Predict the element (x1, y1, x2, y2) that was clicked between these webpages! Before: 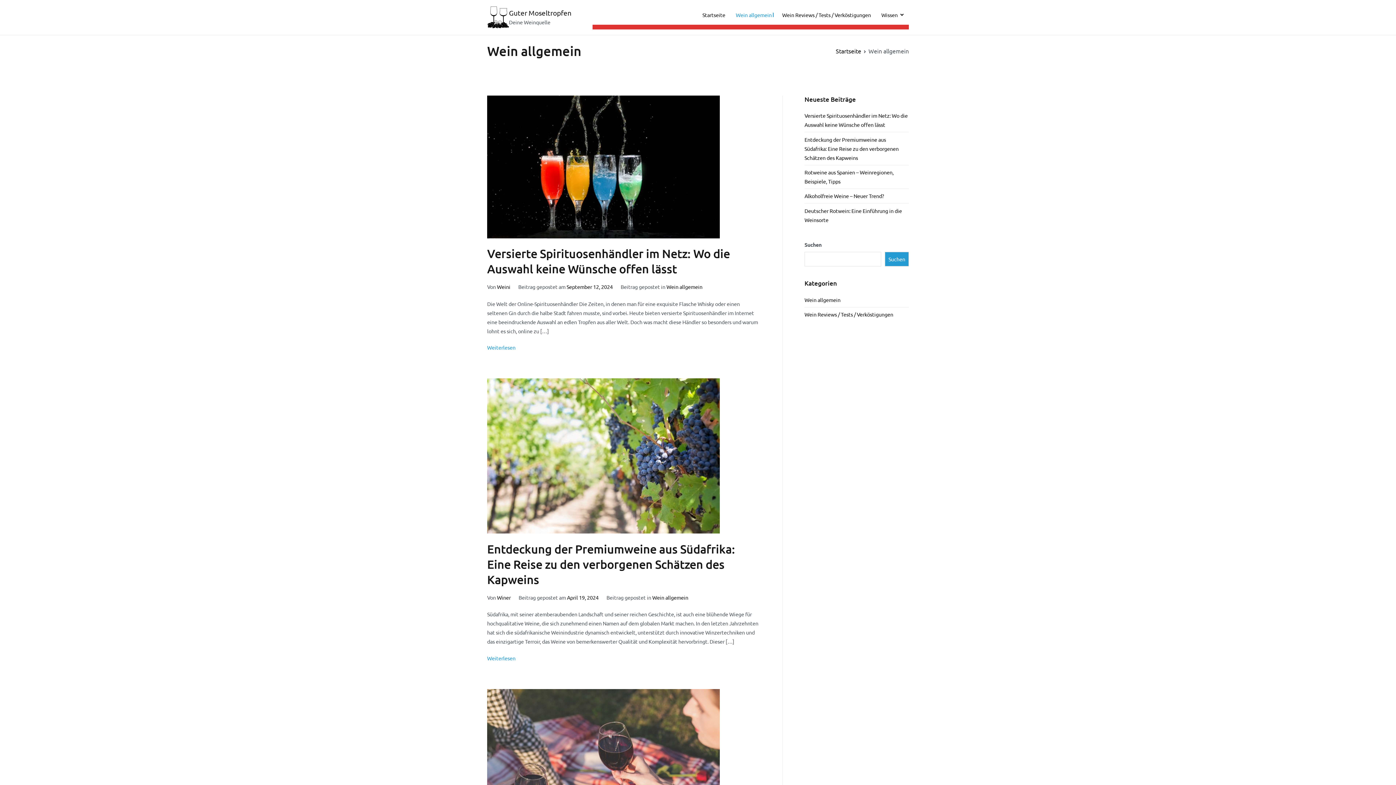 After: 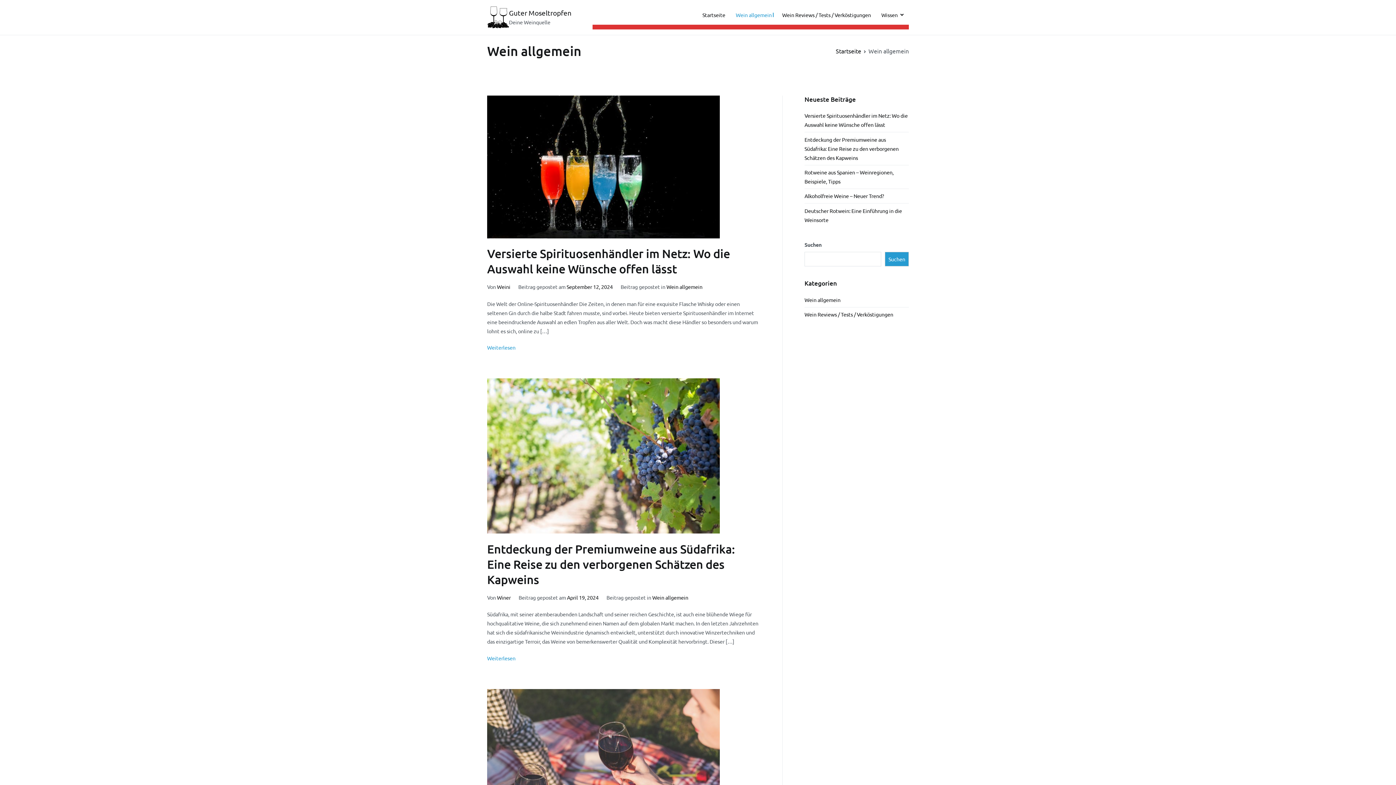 Action: bbox: (652, 594, 688, 601) label: Wein allgemein